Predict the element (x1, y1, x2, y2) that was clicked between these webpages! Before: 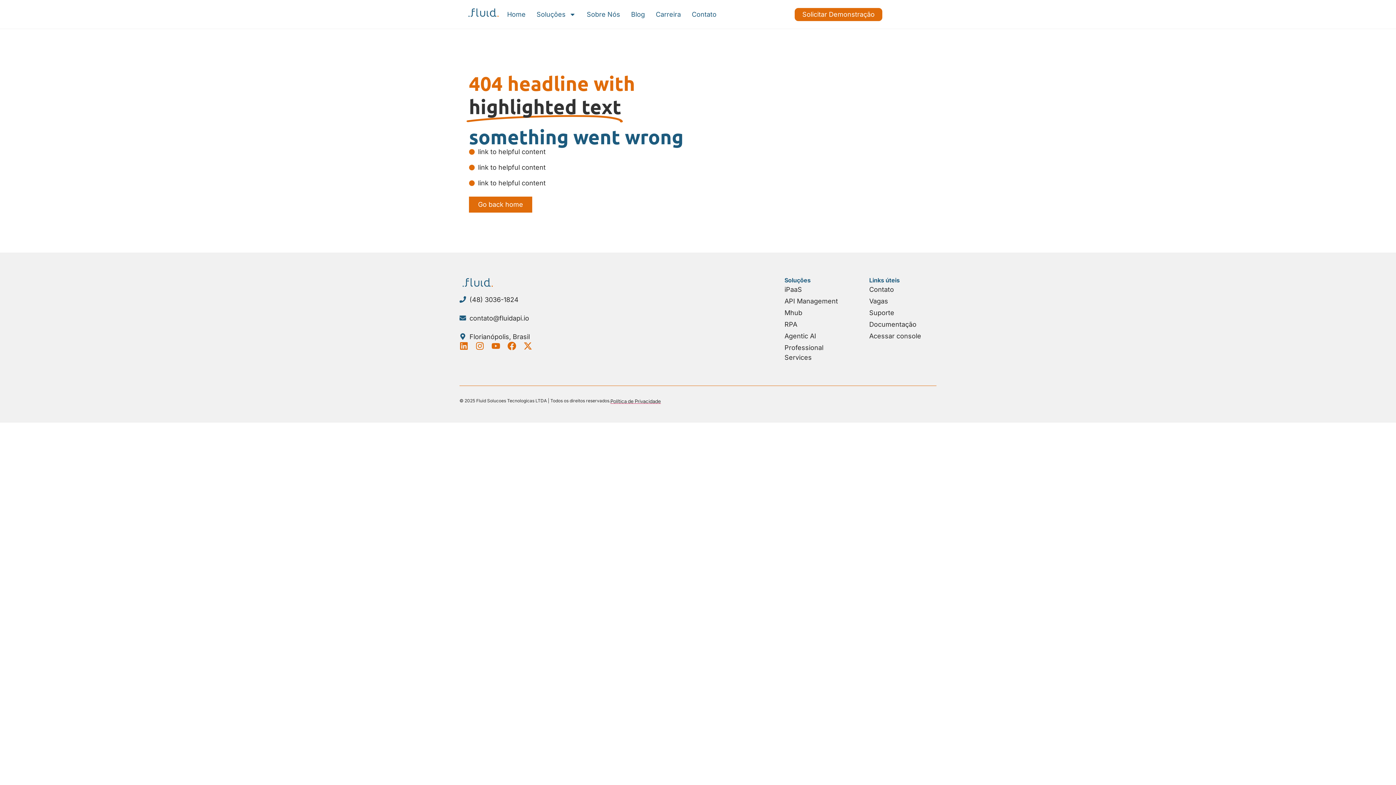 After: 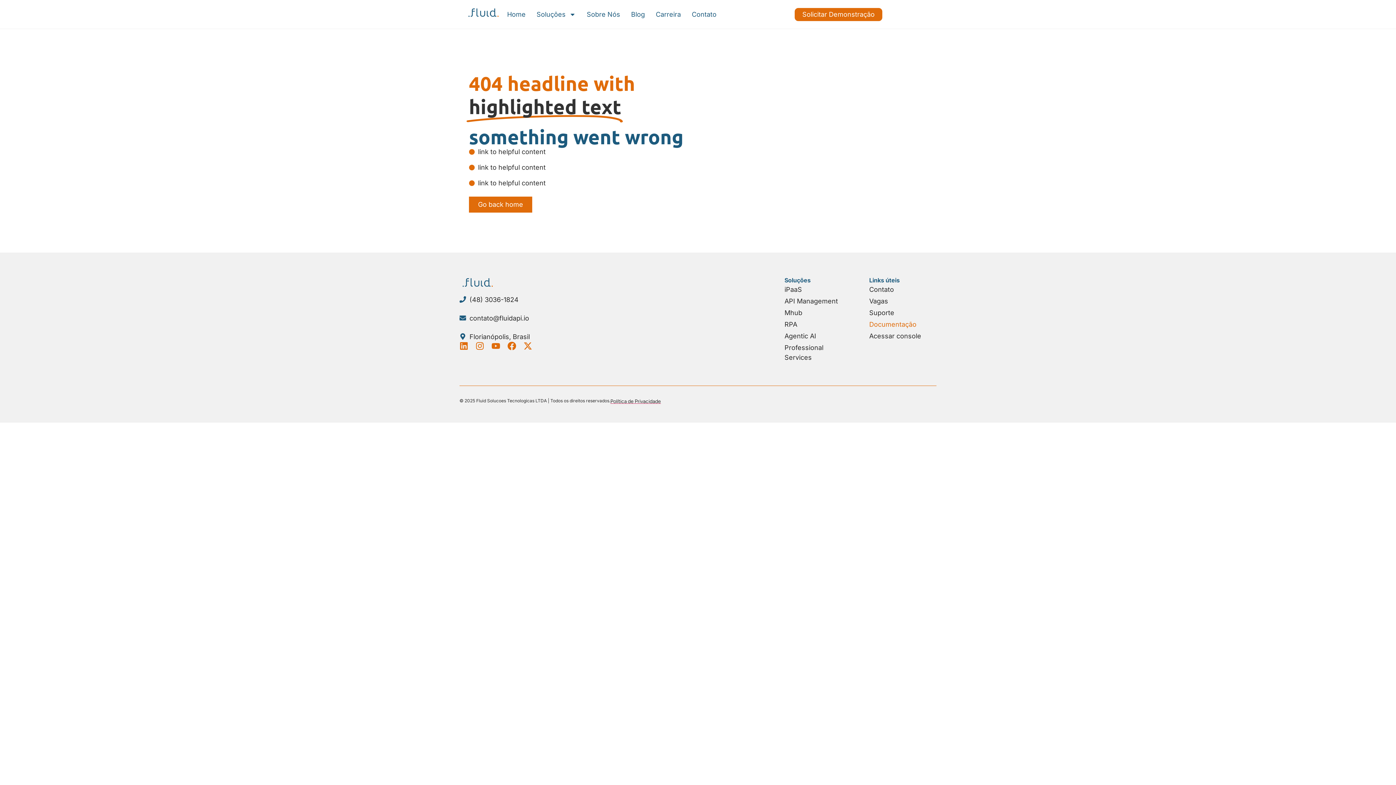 Action: bbox: (869, 319, 936, 329) label: Documentação